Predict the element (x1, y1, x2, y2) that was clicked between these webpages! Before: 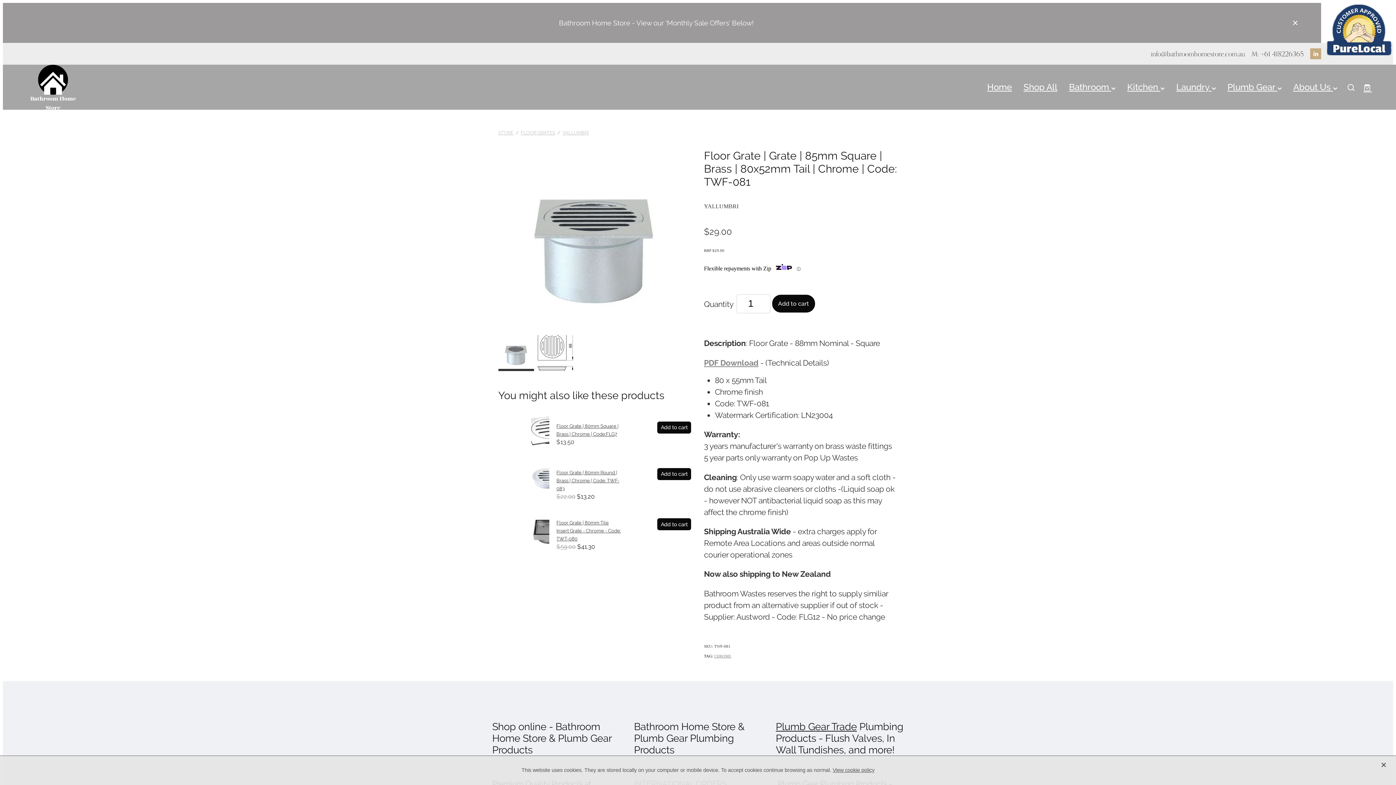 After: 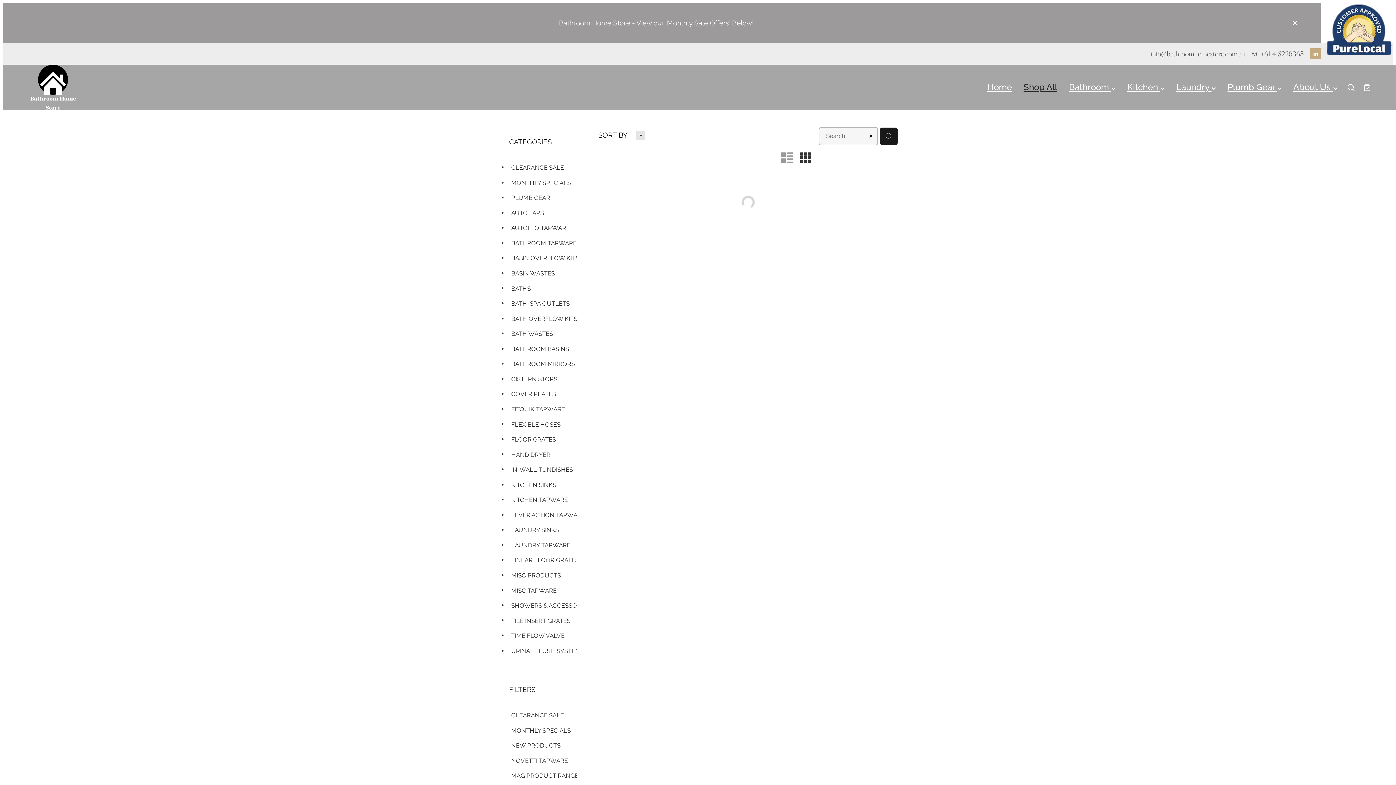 Action: label: STORE bbox: (498, 130, 513, 135)